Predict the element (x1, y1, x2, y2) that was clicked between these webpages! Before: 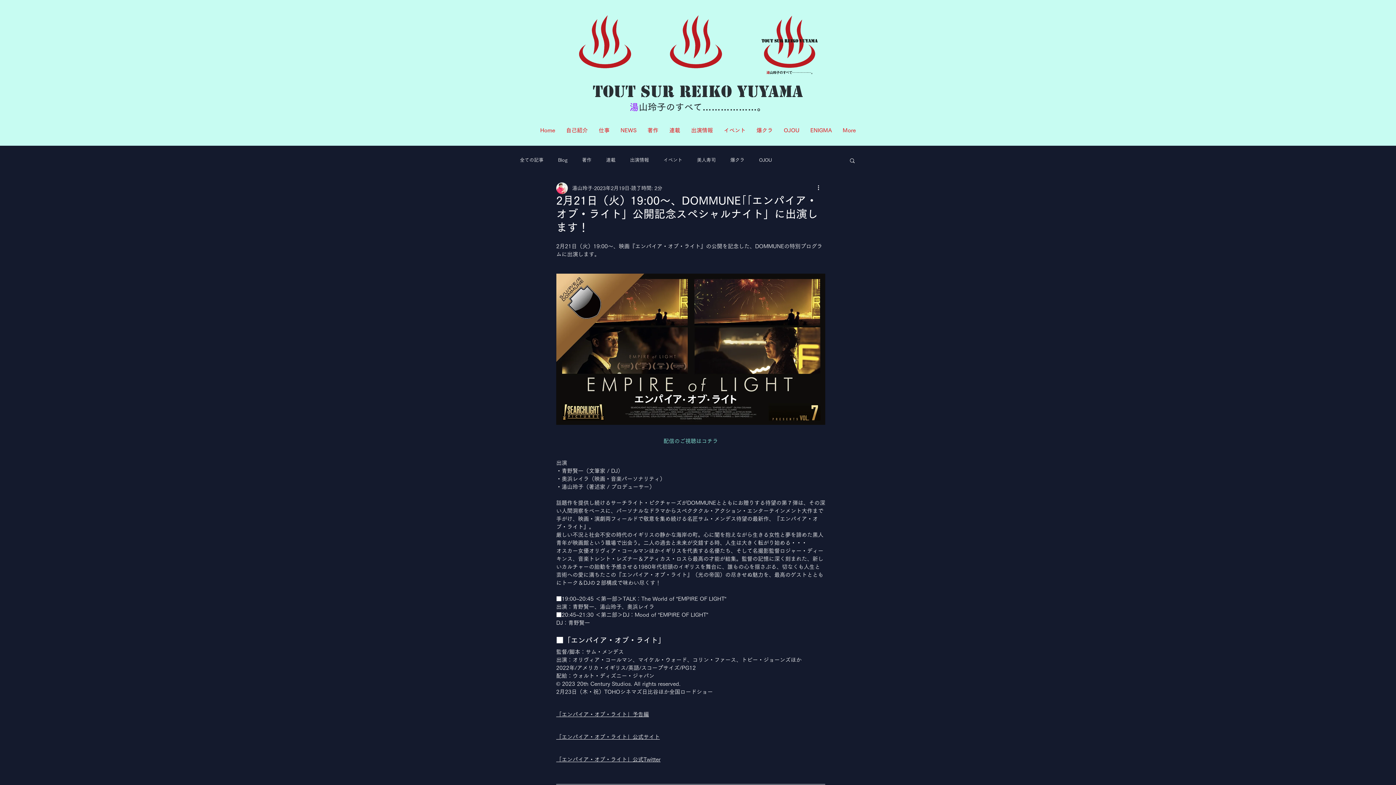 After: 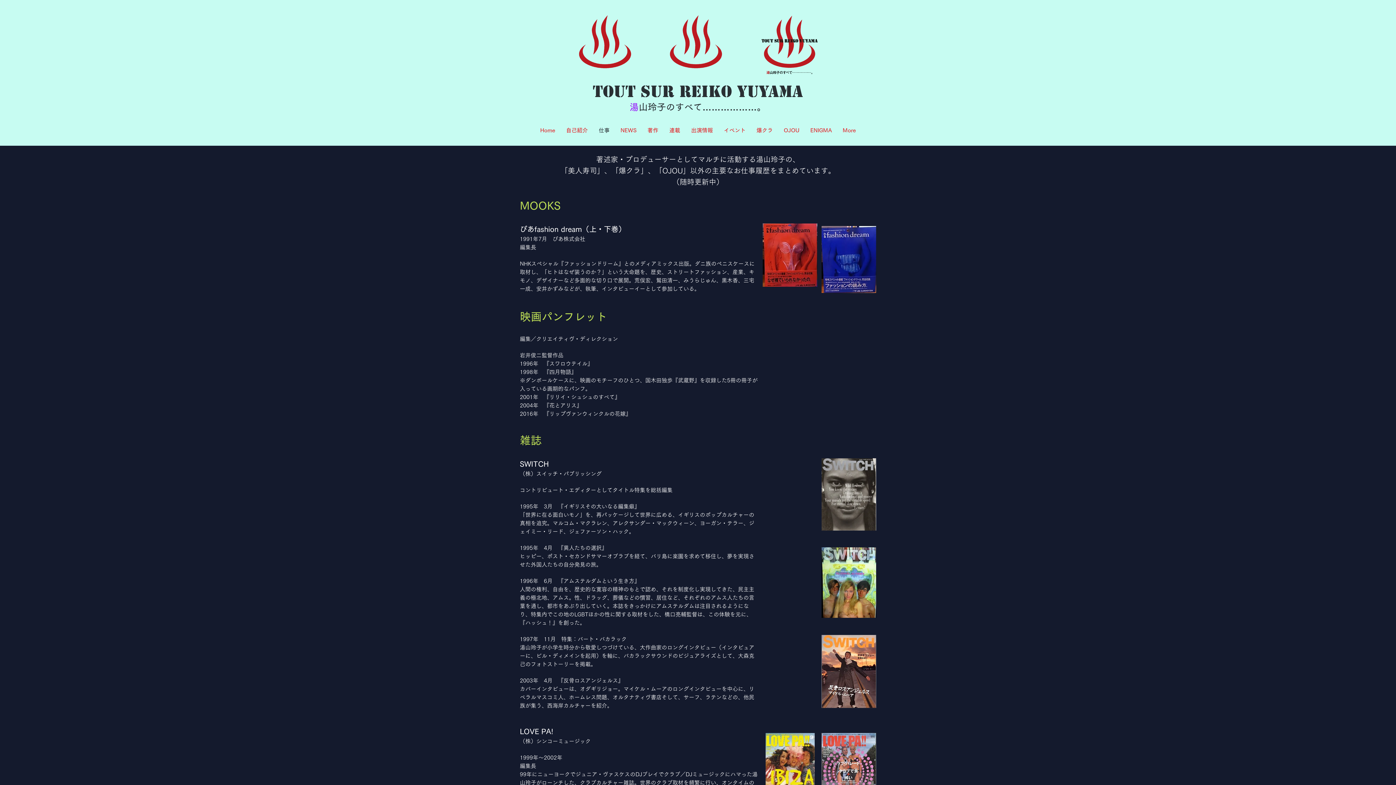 Action: label: 仕事 bbox: (593, 124, 615, 136)